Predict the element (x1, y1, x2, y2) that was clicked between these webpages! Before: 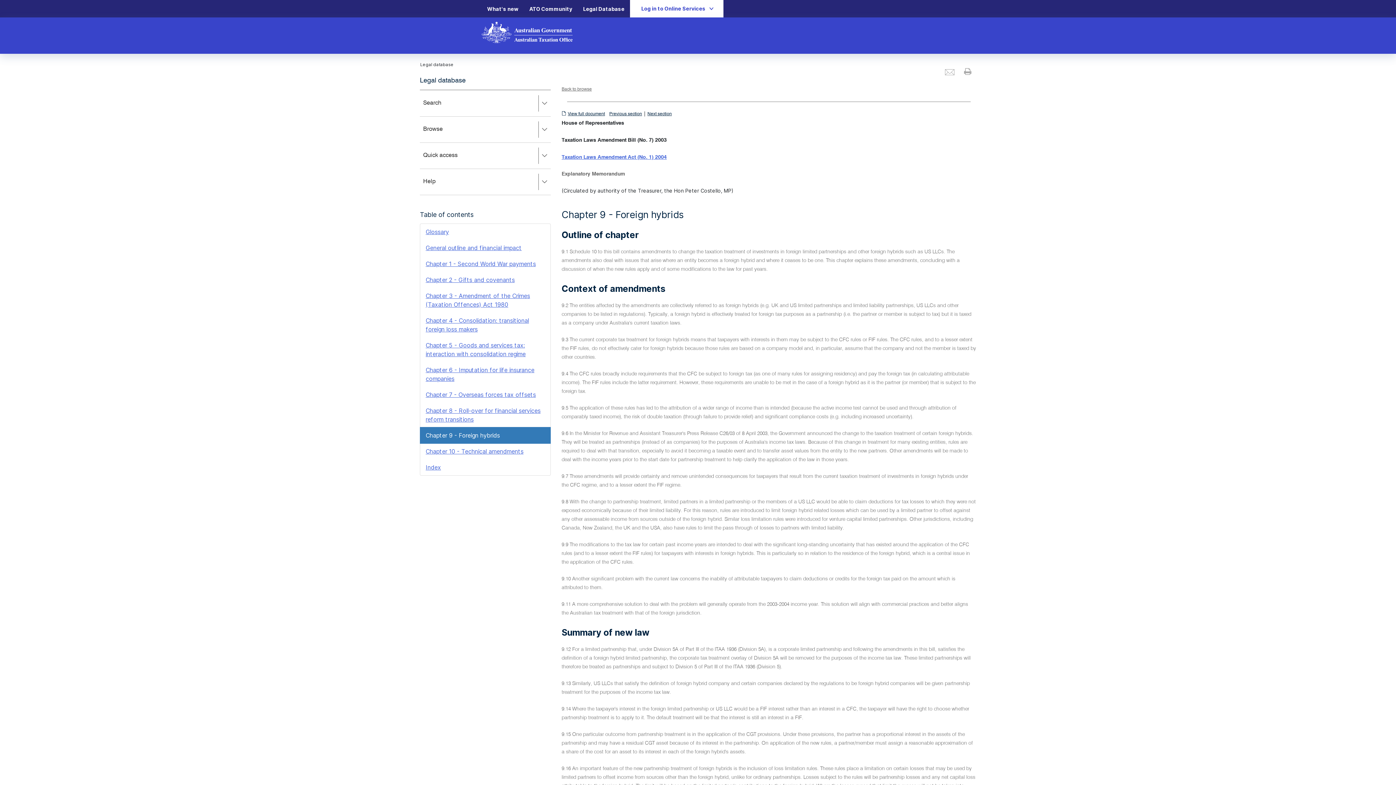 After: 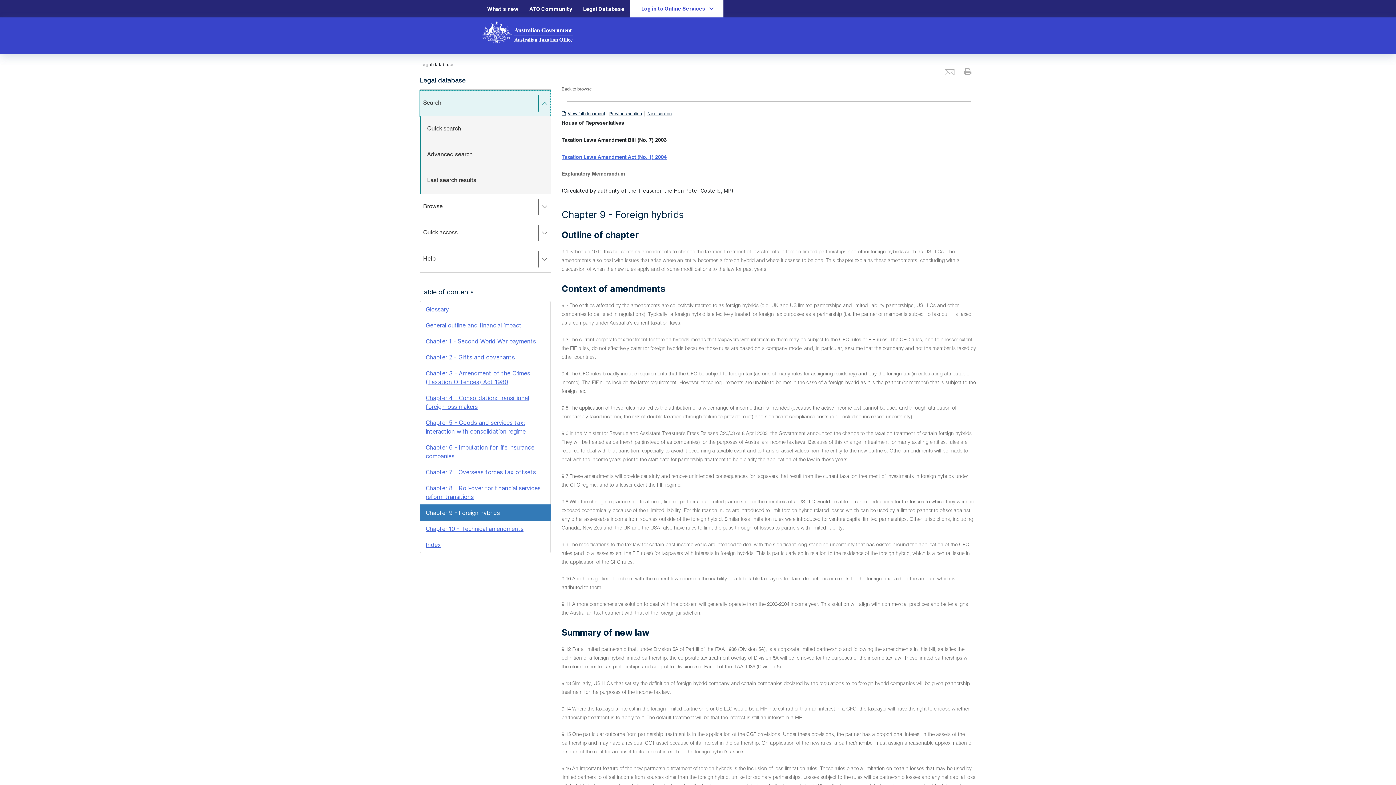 Action: bbox: (420, 90, 550, 116) label: Search
Press right to expand, left to close.